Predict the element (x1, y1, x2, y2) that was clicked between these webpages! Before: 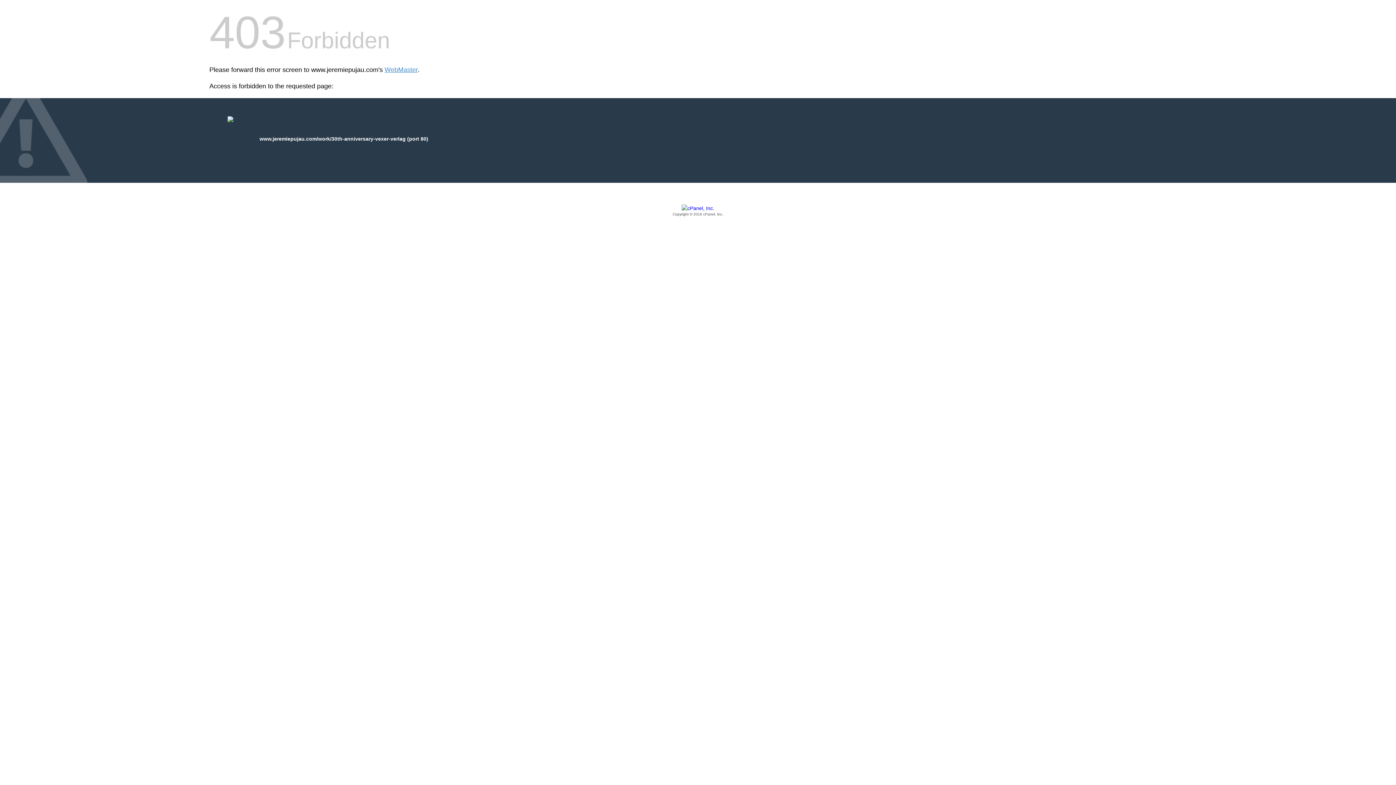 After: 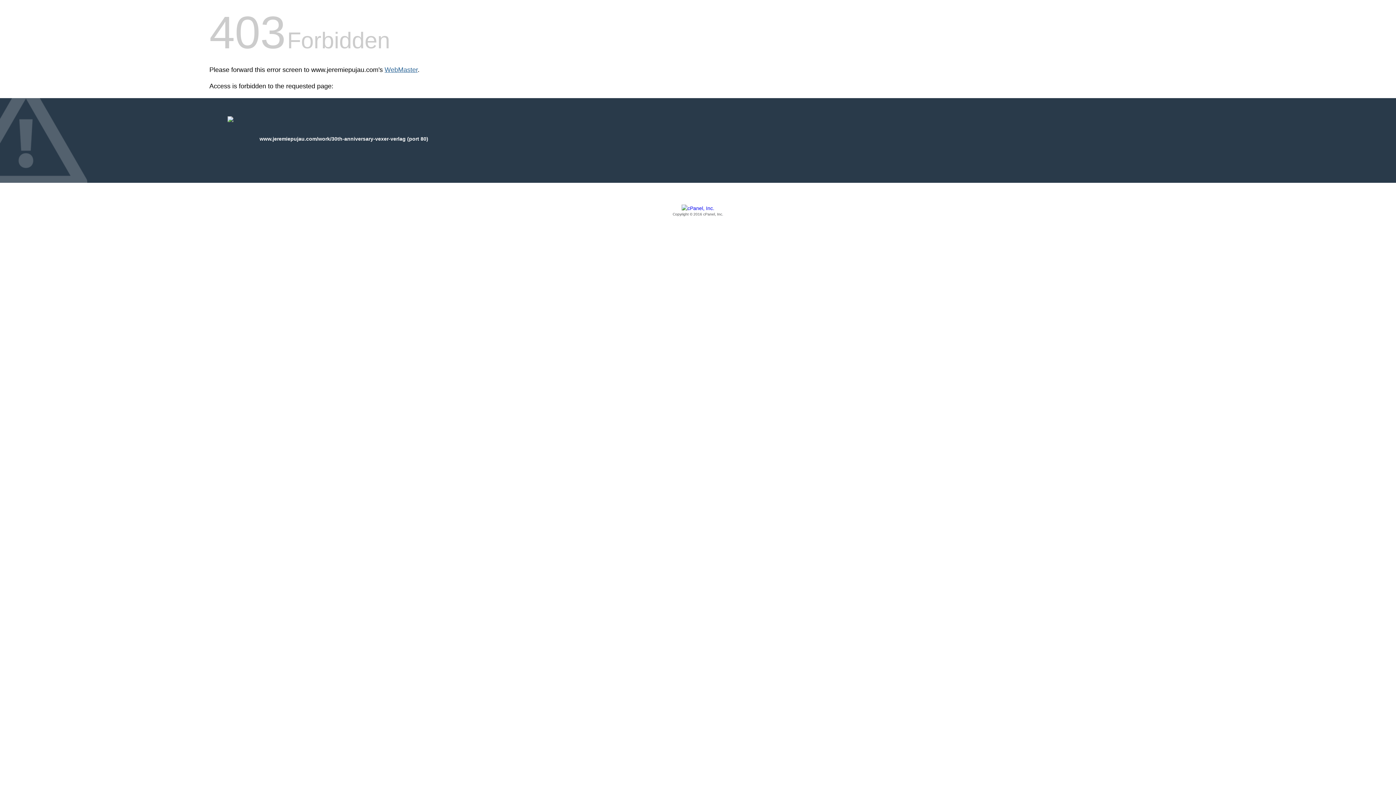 Action: label: WebMaster bbox: (384, 66, 417, 73)